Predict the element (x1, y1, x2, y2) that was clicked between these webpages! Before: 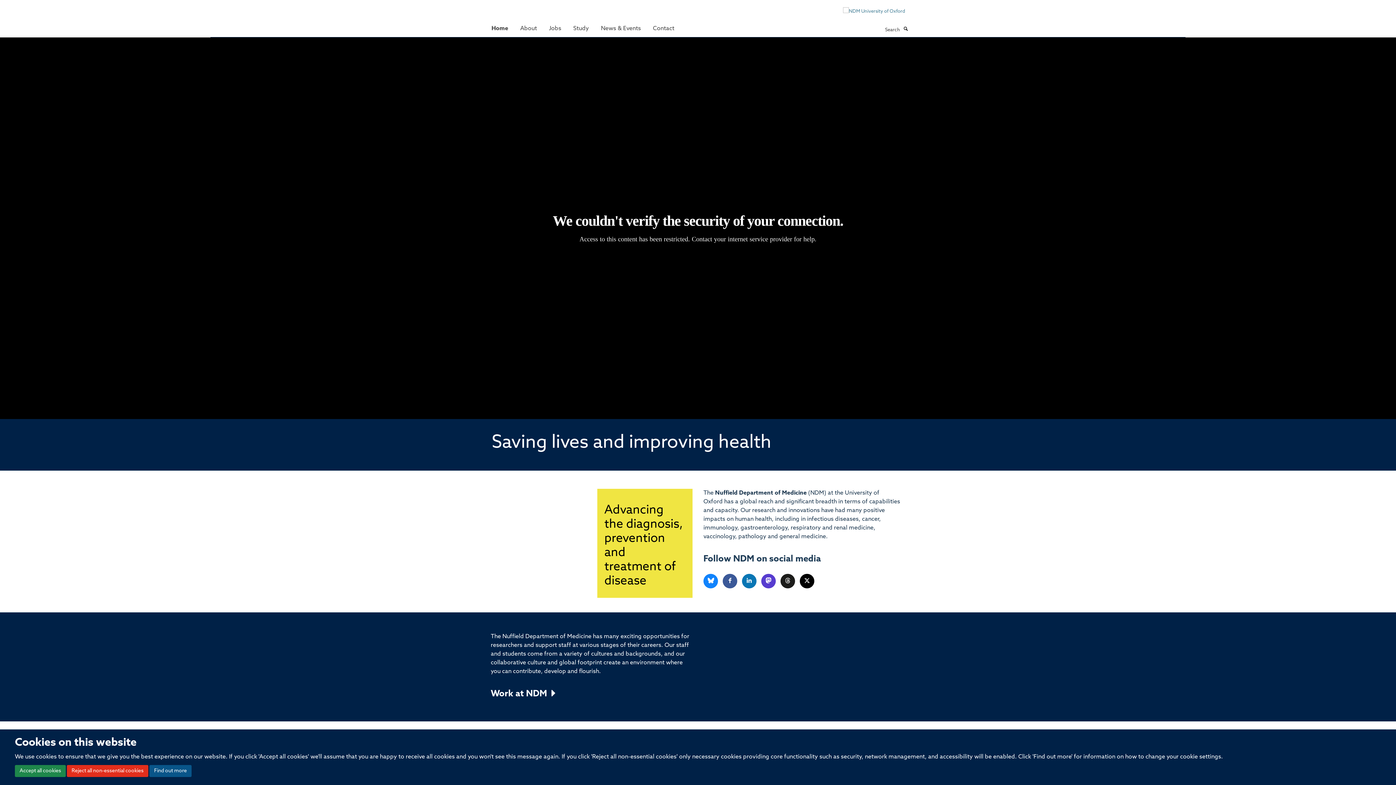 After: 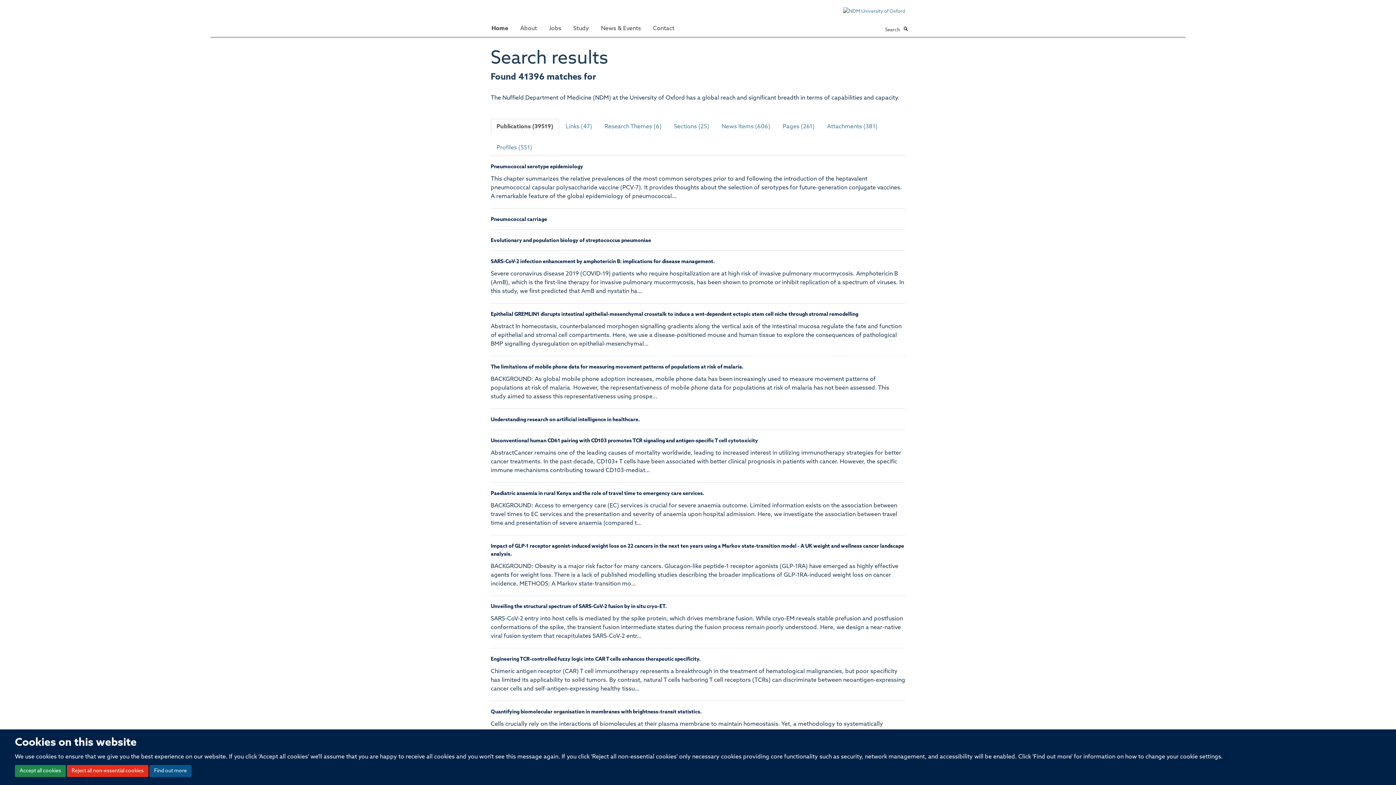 Action: bbox: (902, 25, 909, 32) label: Search